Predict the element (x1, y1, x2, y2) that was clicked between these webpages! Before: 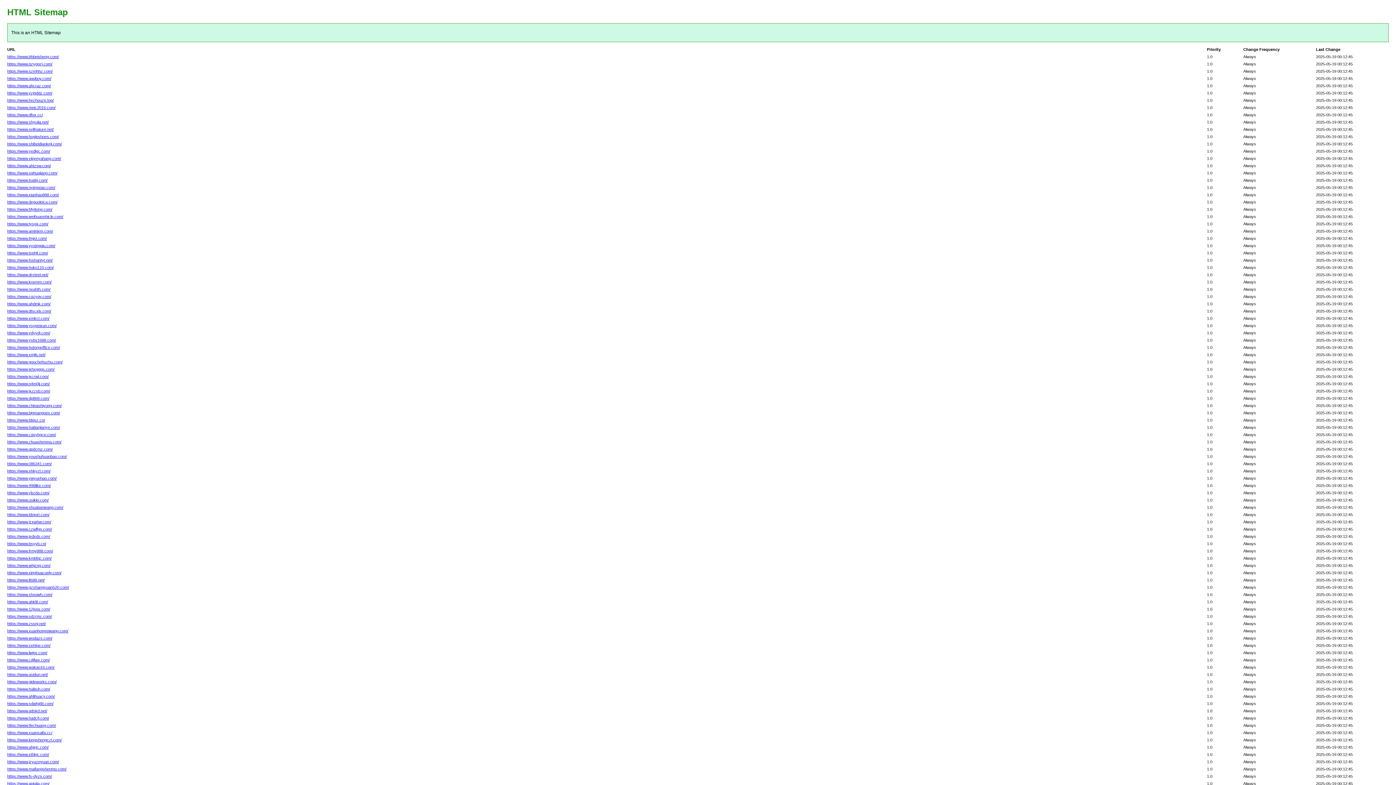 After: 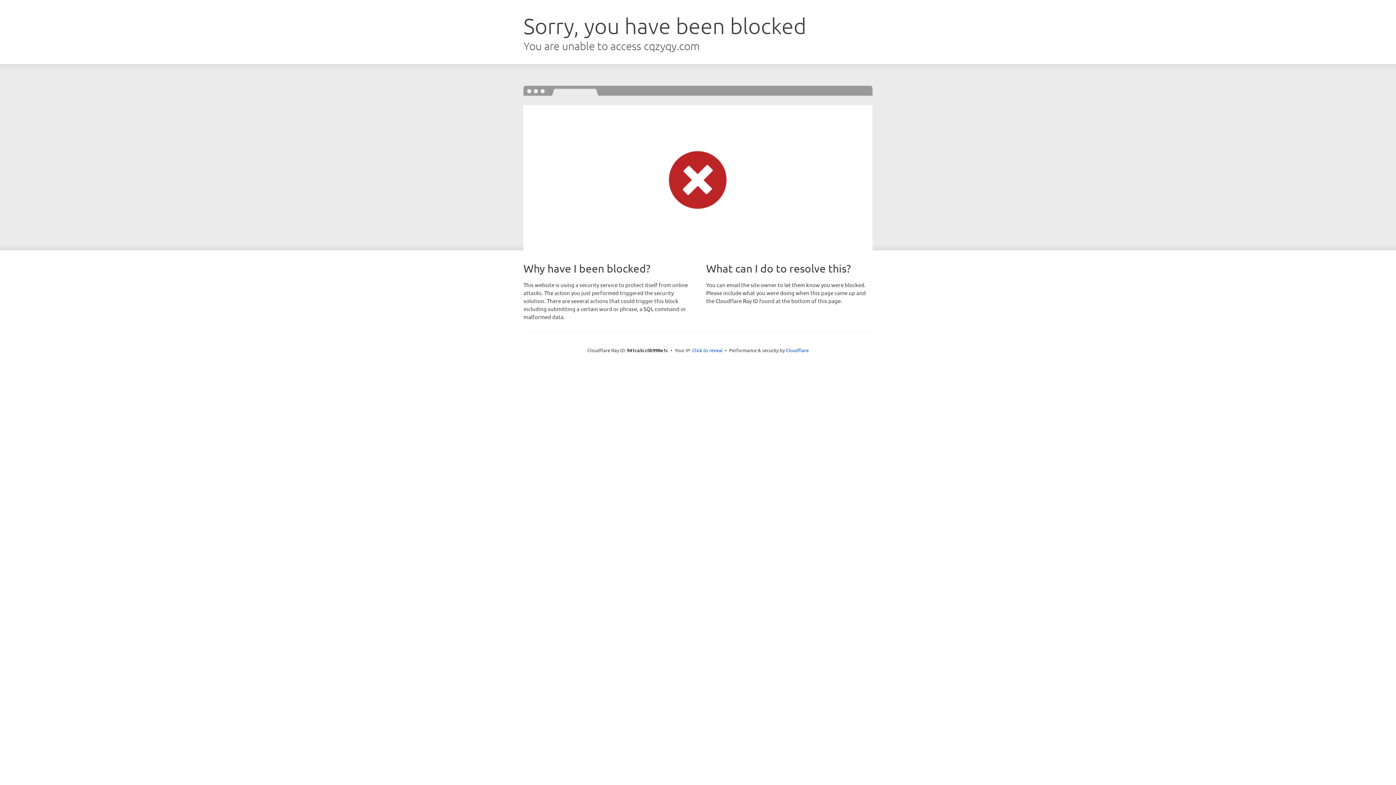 Action: bbox: (7, 294, 51, 298) label: https://www.cqzyqy.com/